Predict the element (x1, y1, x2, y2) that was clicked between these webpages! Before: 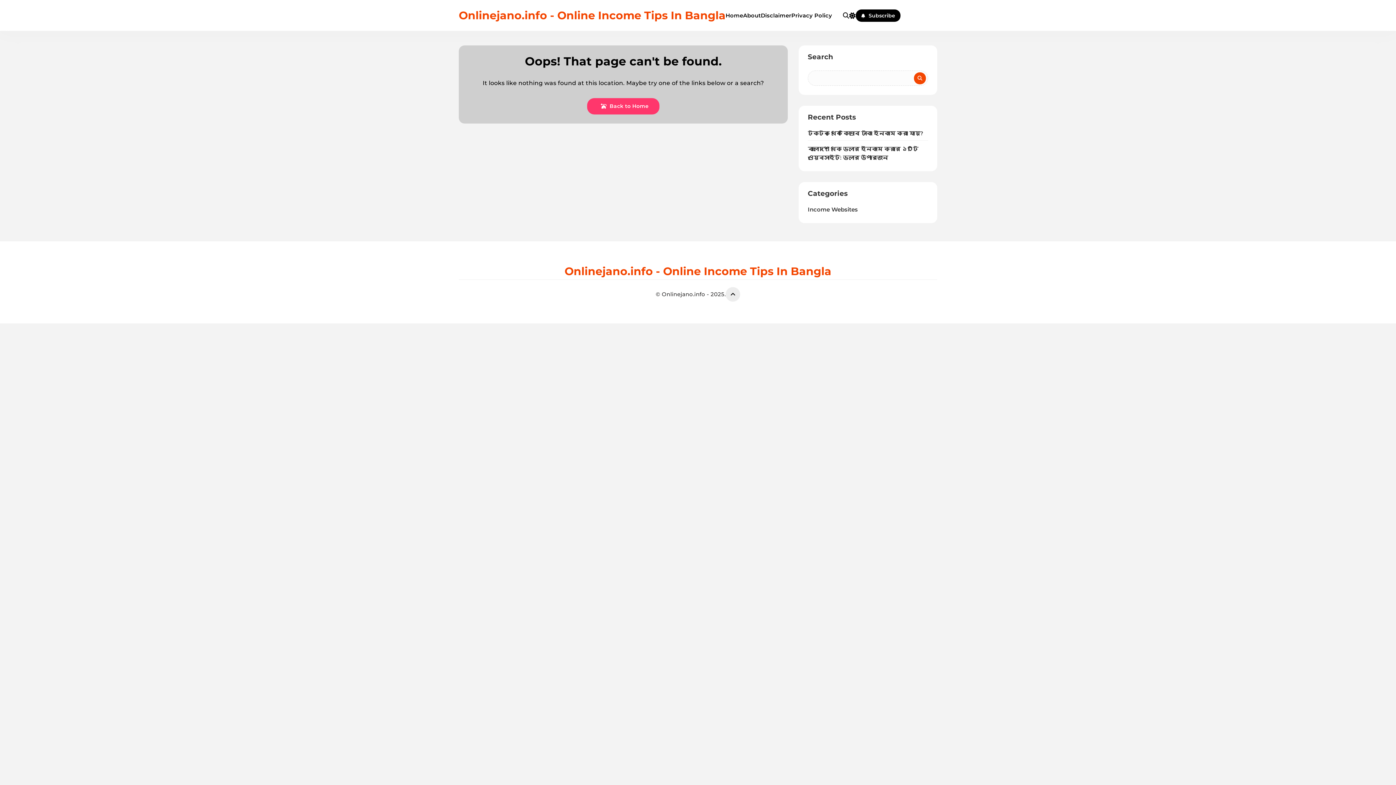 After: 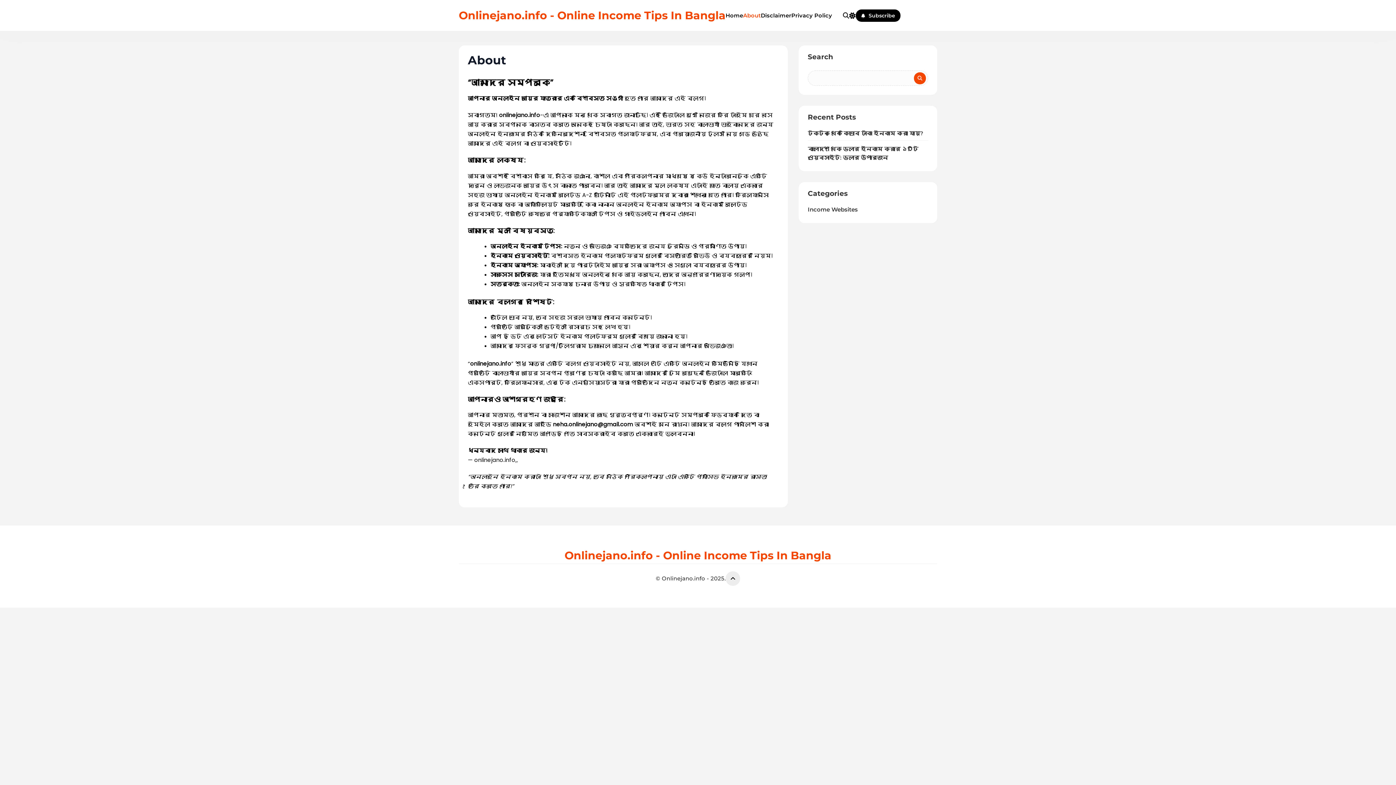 Action: bbox: (743, 11, 760, 19) label: About